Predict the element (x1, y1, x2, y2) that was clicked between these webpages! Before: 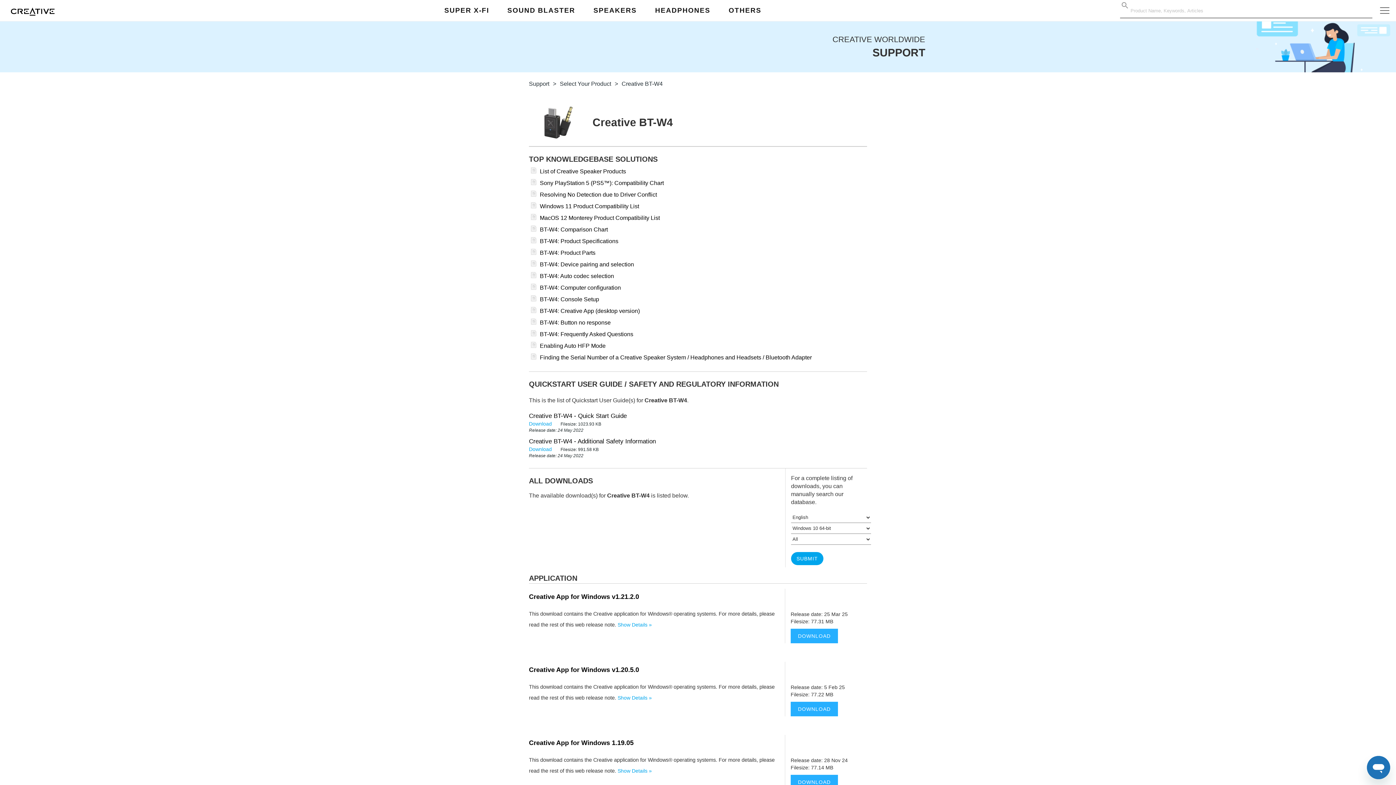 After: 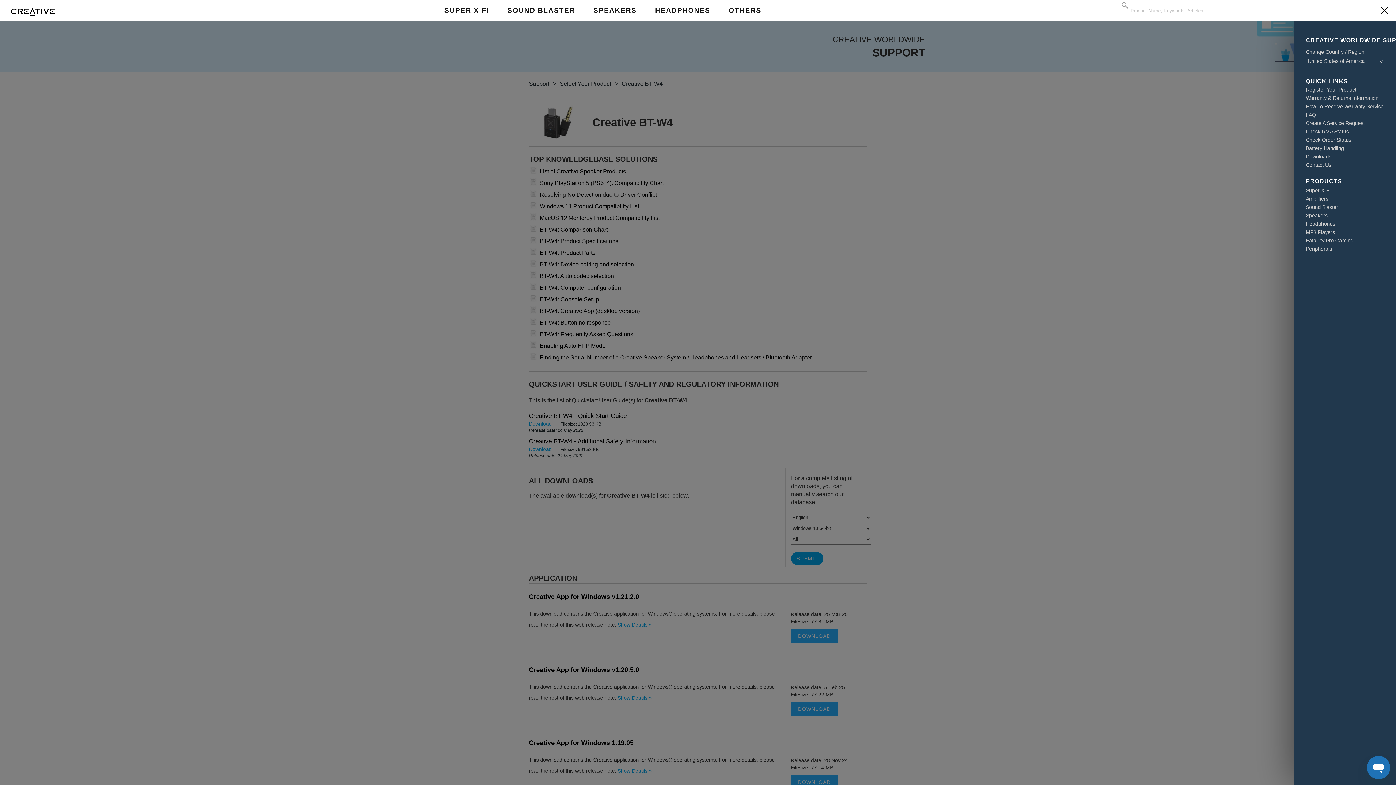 Action: bbox: (1378, 8, 1391, 13)